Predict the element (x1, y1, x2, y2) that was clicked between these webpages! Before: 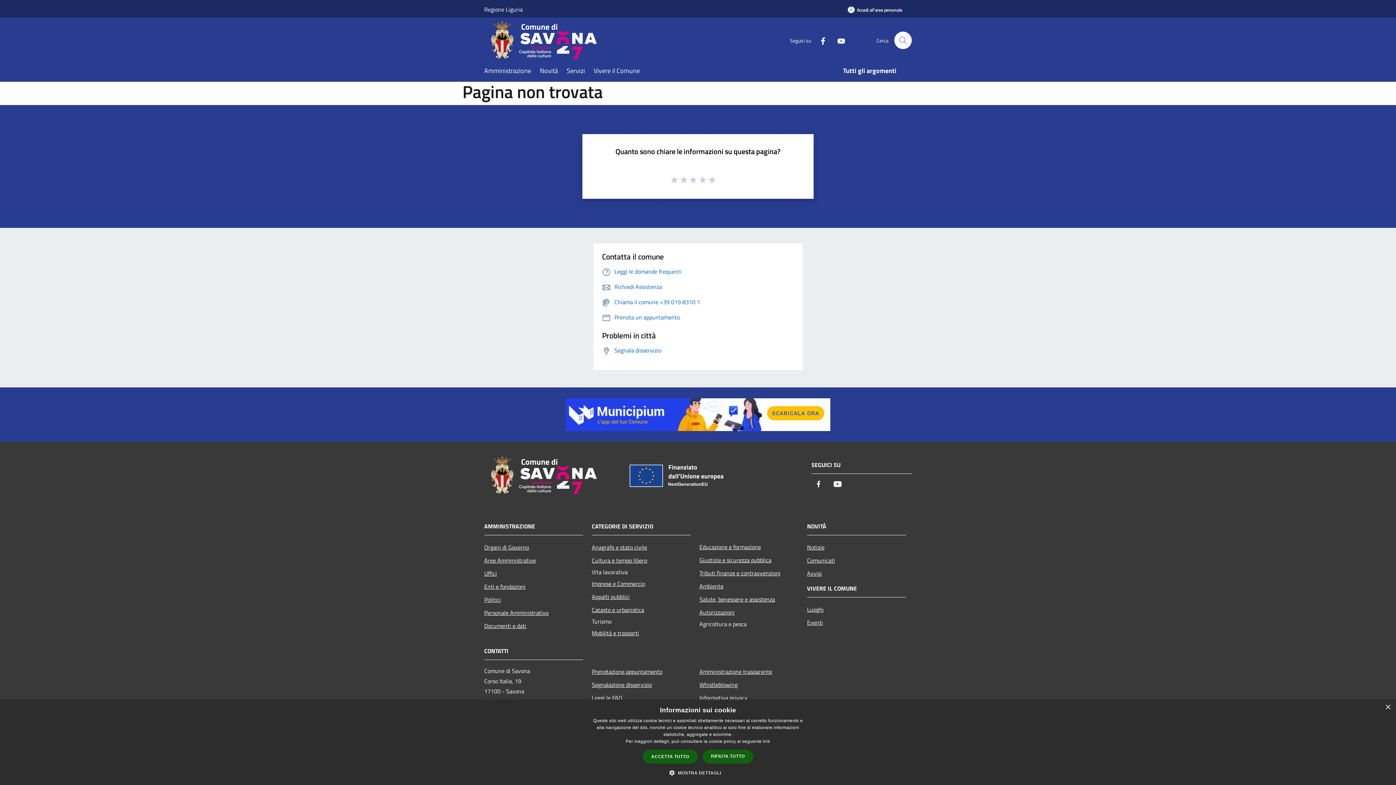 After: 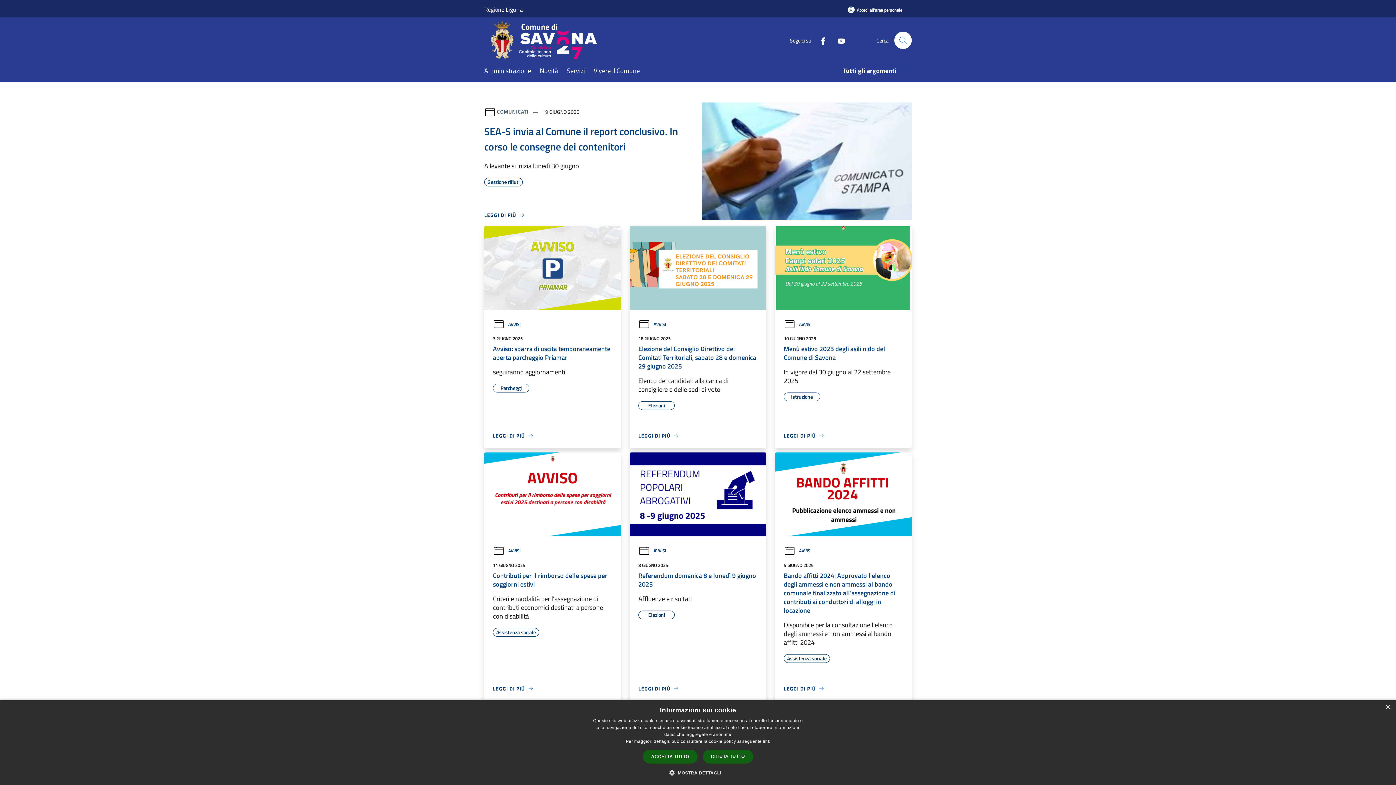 Action: bbox: (484, 453, 621, 497)